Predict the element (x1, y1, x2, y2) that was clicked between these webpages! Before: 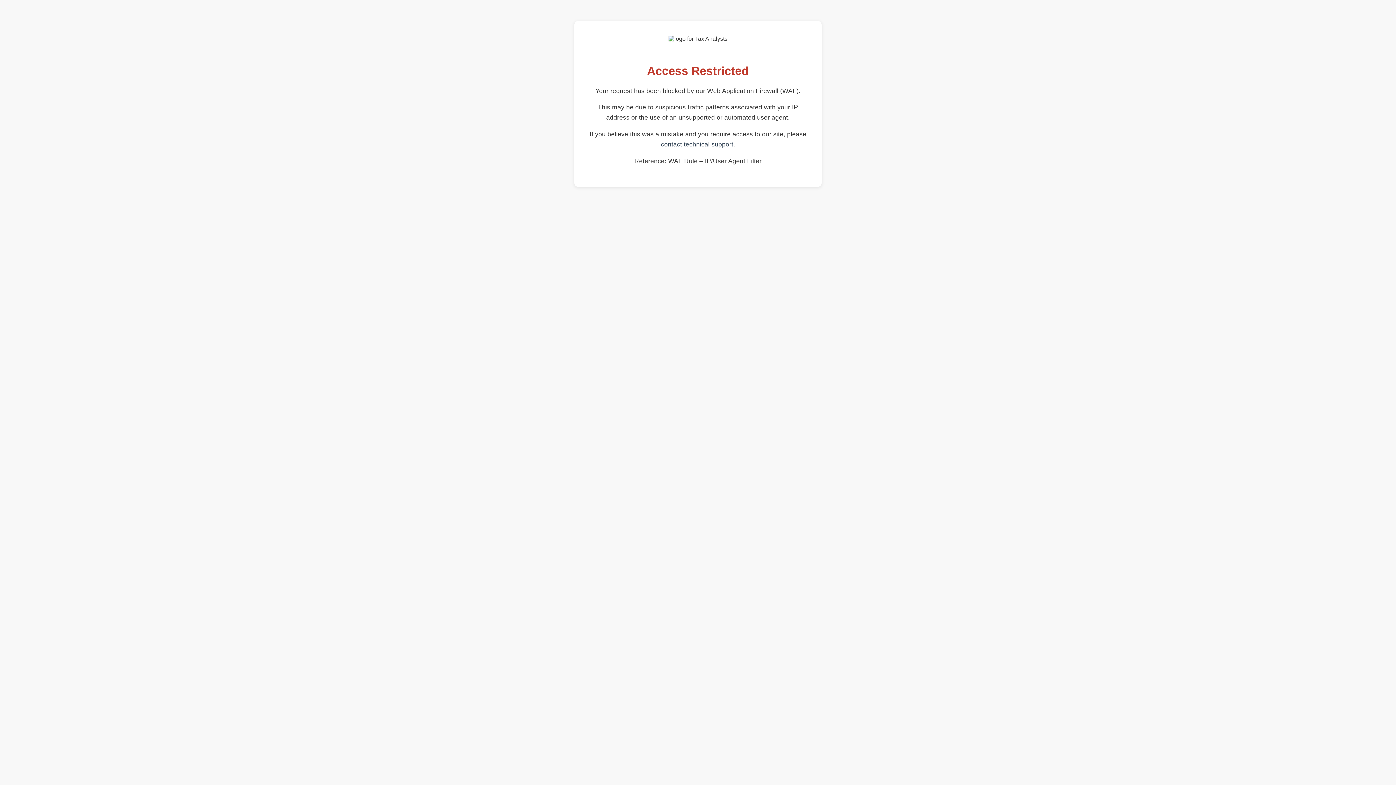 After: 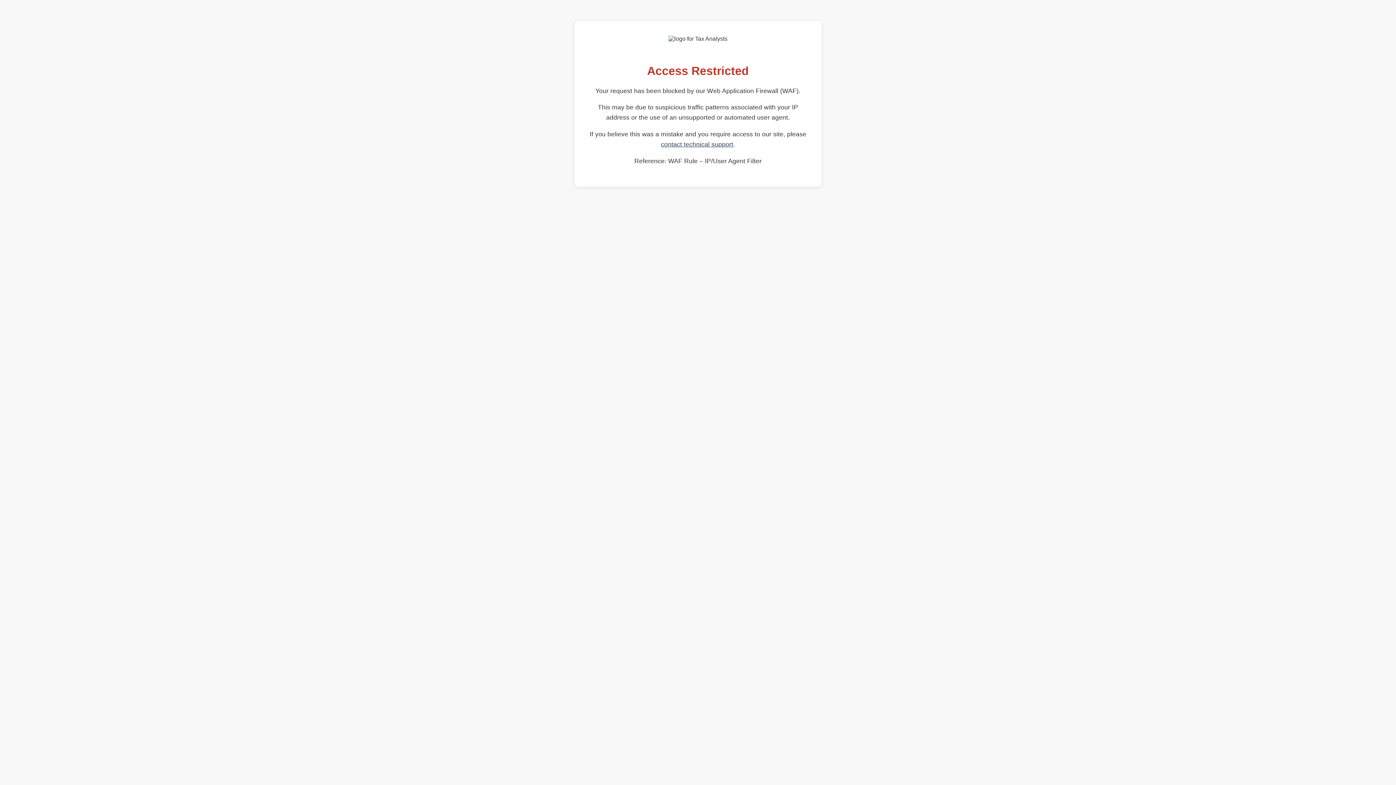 Action: bbox: (661, 140, 733, 148) label: contact technical support